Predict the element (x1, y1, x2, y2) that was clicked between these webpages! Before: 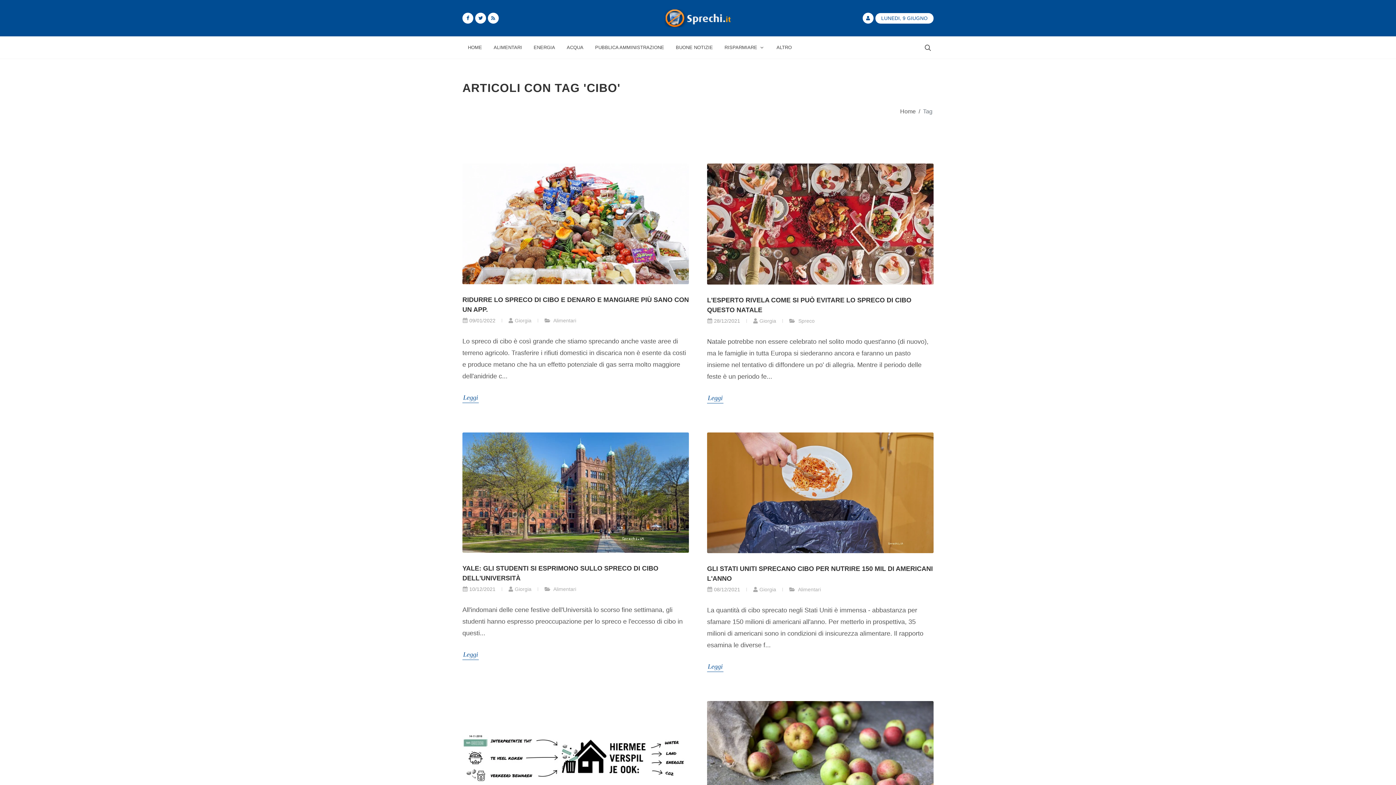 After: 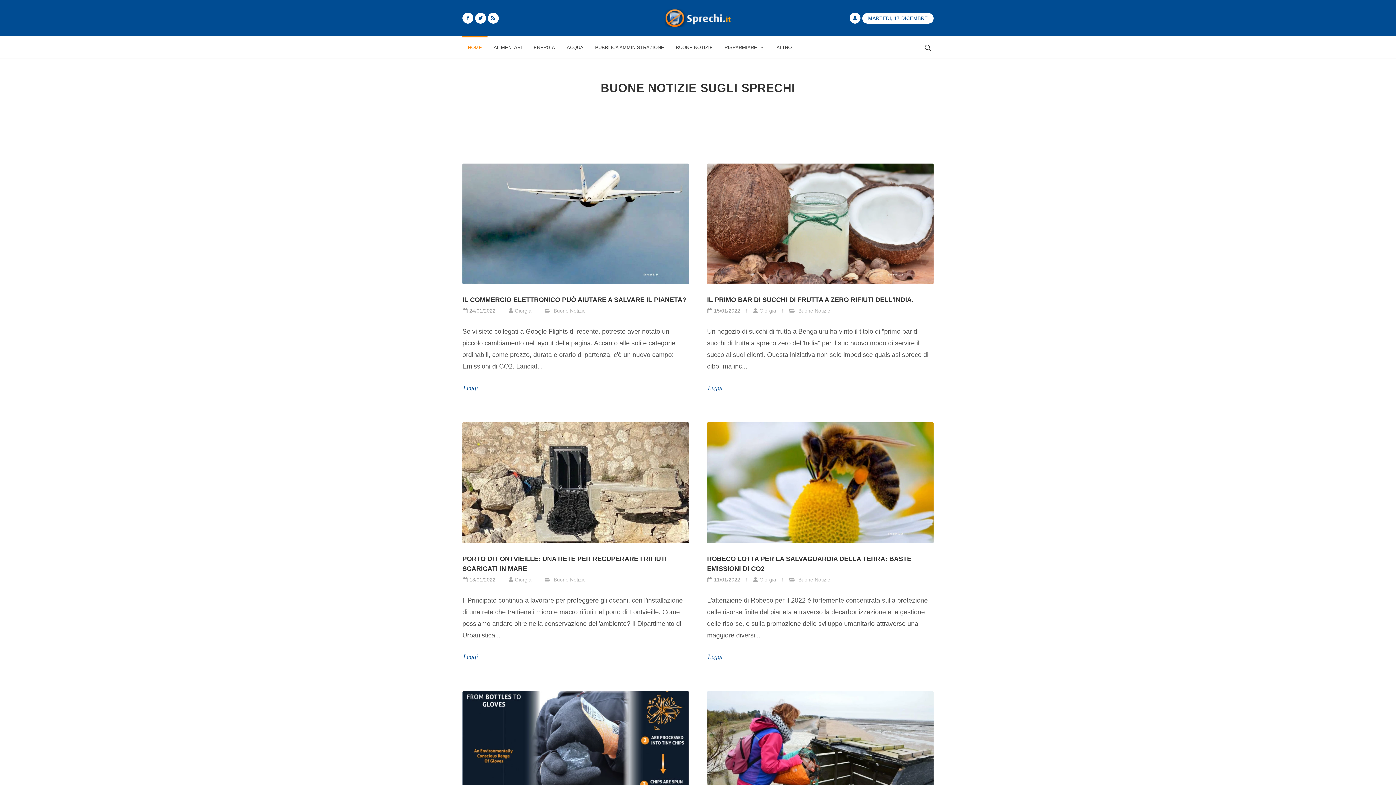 Action: bbox: (670, 36, 718, 58) label: BUONE NOTIZIE